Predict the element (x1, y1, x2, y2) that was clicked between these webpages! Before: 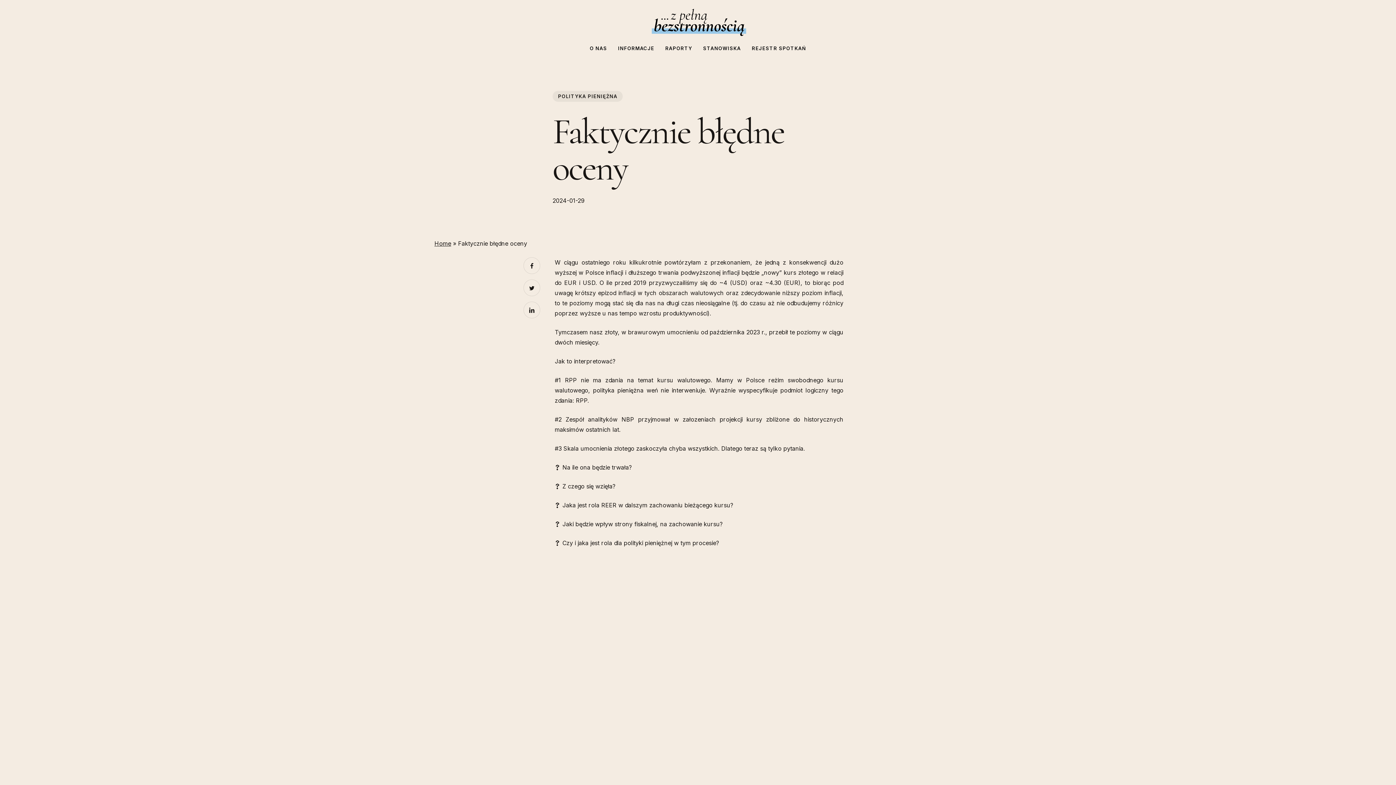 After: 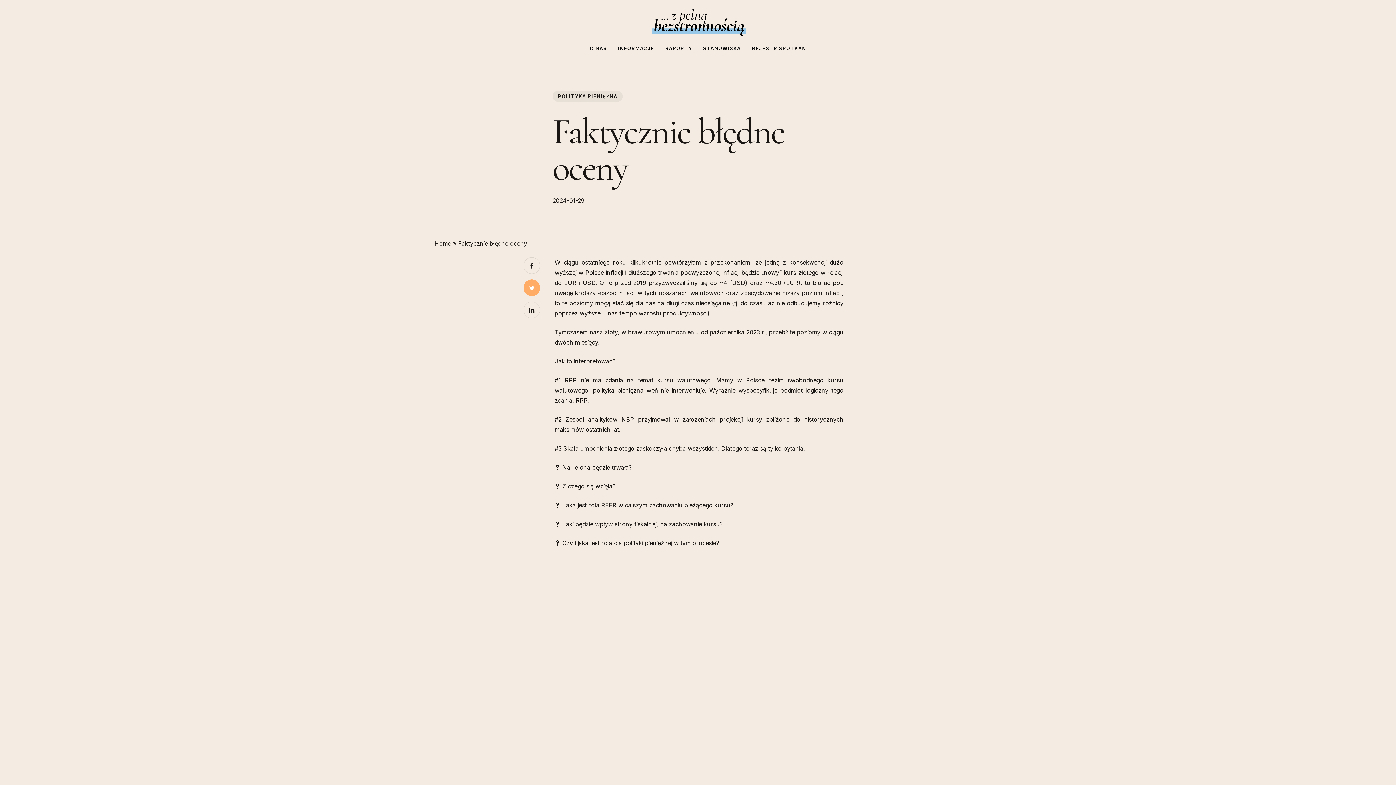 Action: bbox: (523, 279, 540, 296)